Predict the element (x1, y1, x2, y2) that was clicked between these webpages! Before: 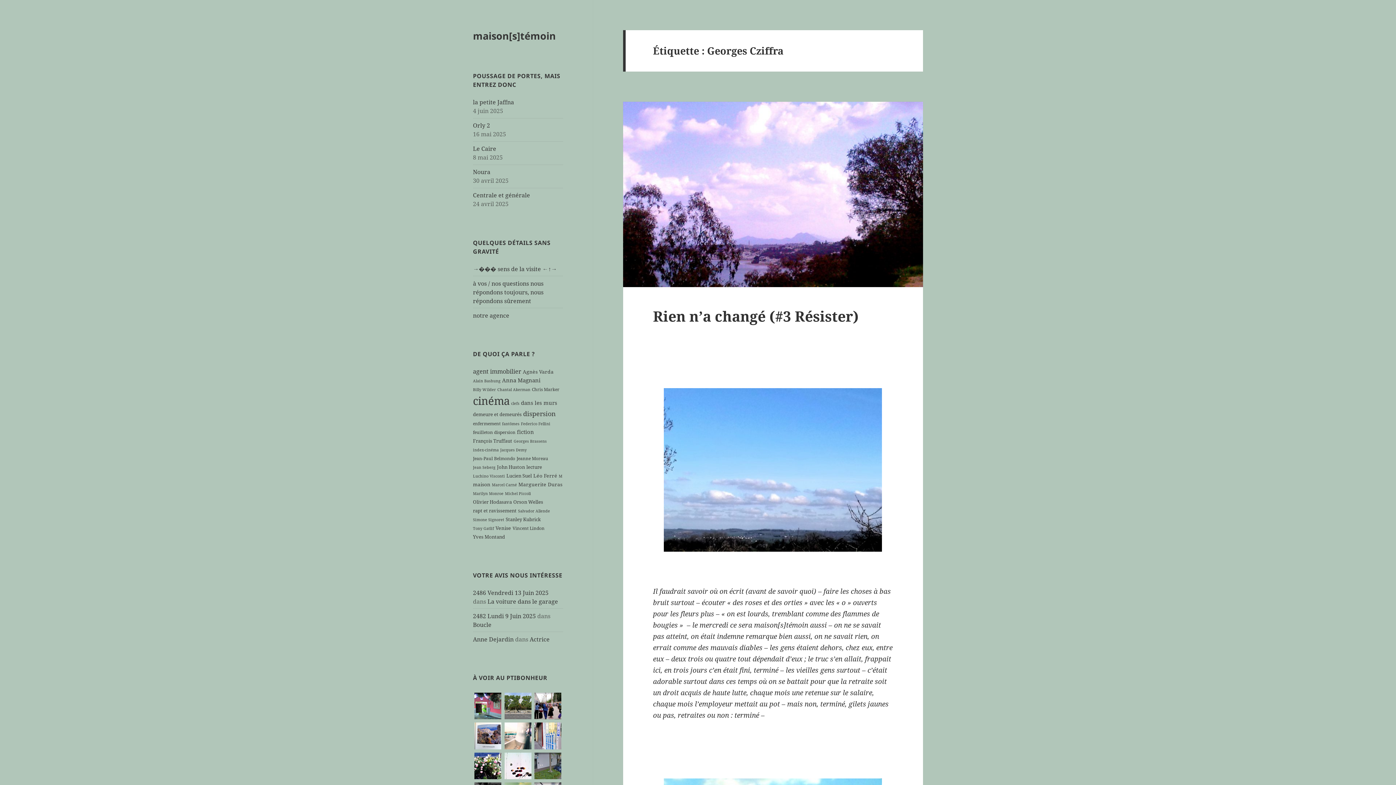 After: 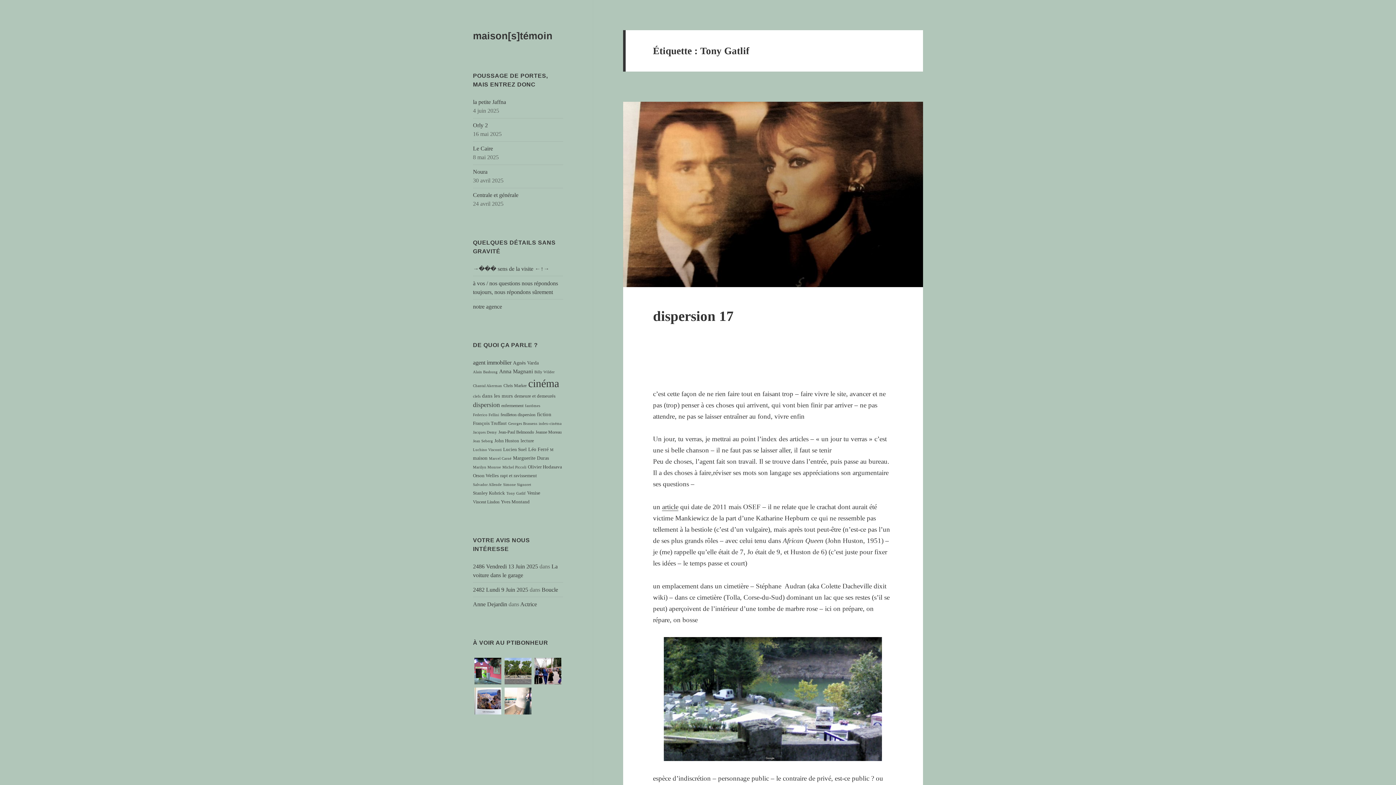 Action: label: Tony Gatlif (5 éléments) bbox: (473, 526, 494, 531)